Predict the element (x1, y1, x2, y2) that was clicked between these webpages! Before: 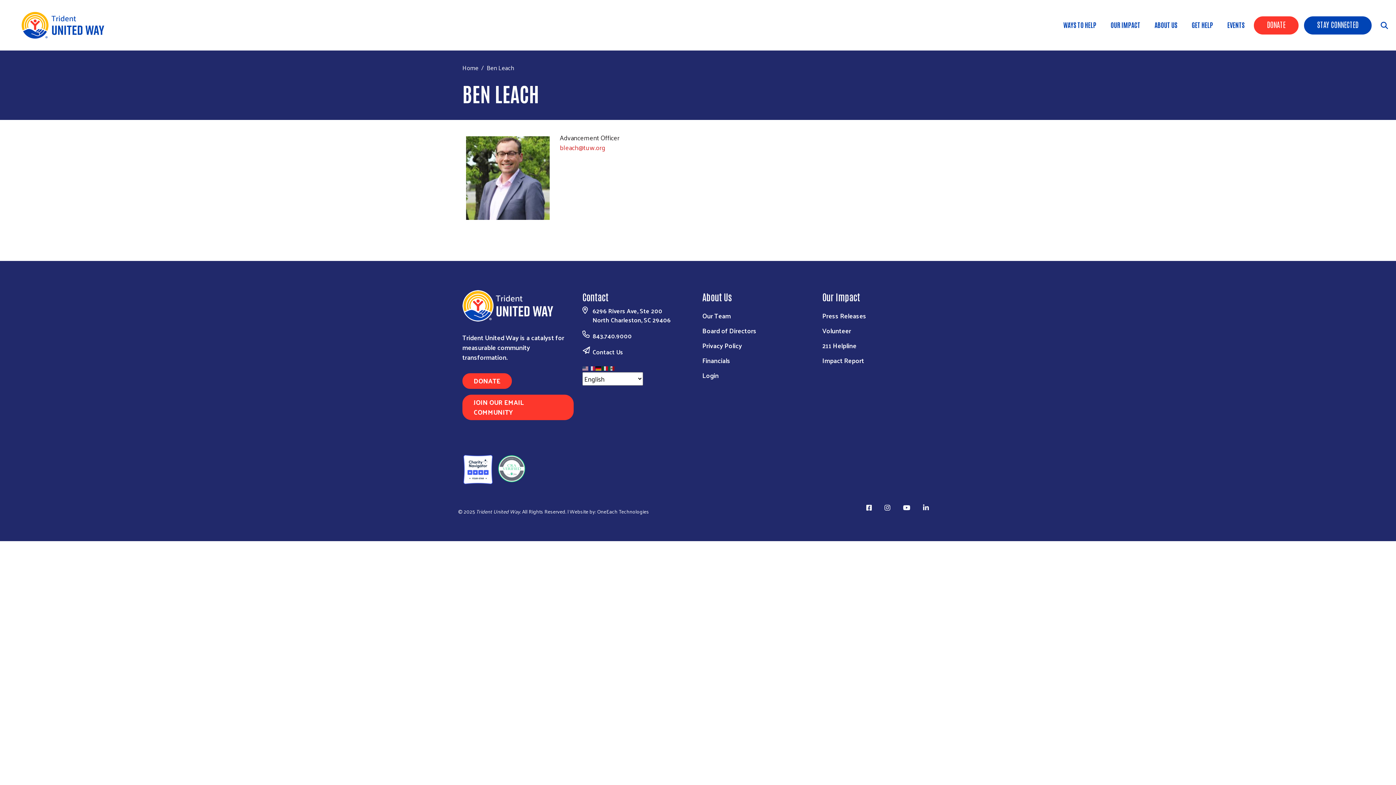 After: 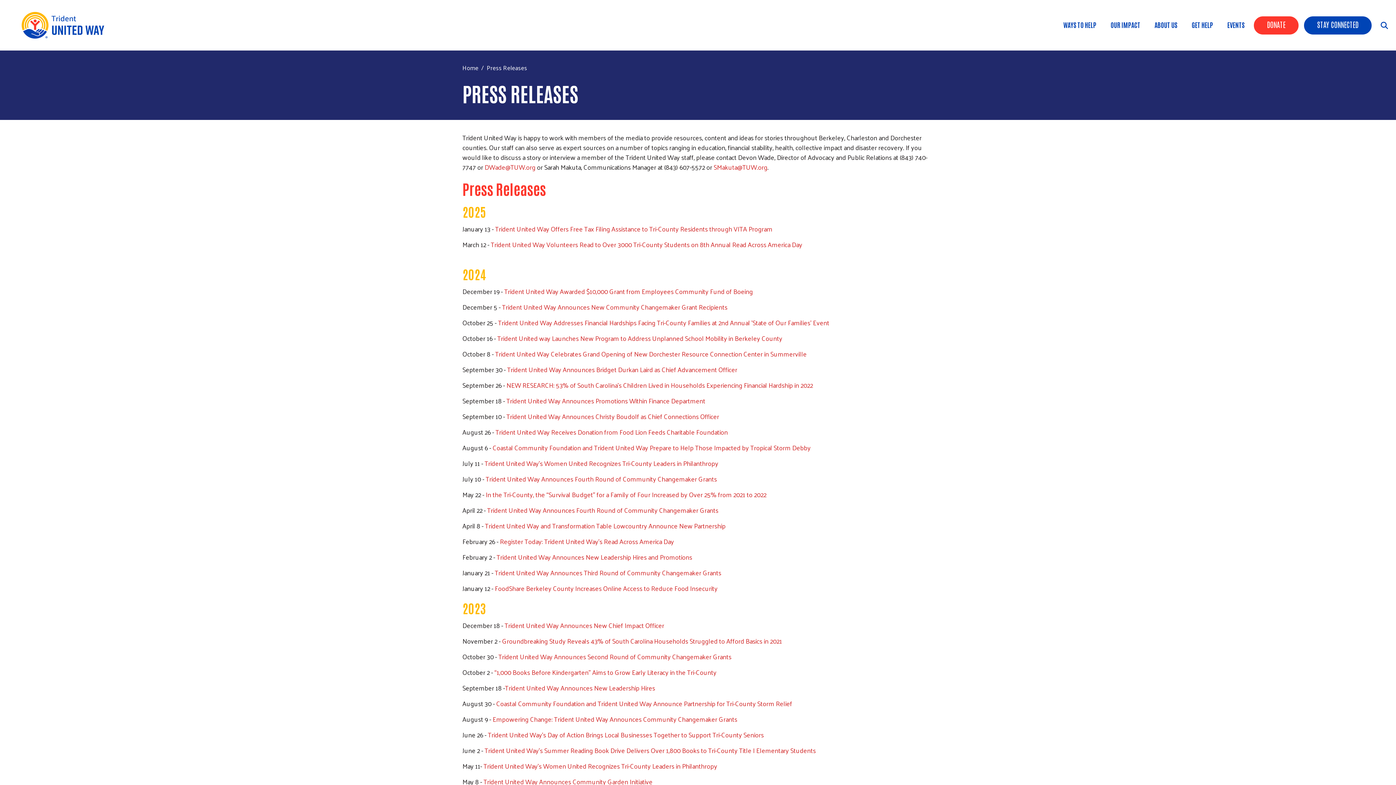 Action: label: Press Releases bbox: (822, 310, 866, 321)